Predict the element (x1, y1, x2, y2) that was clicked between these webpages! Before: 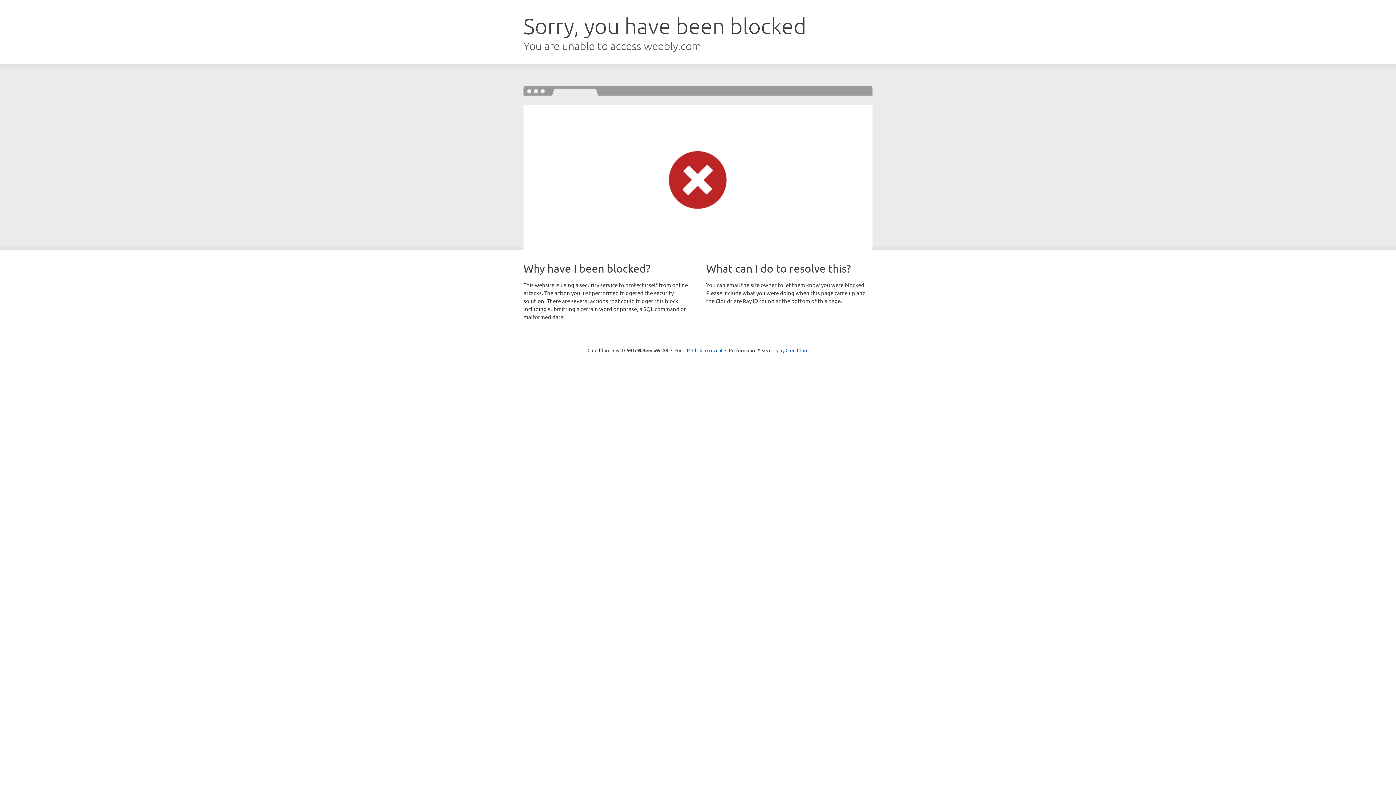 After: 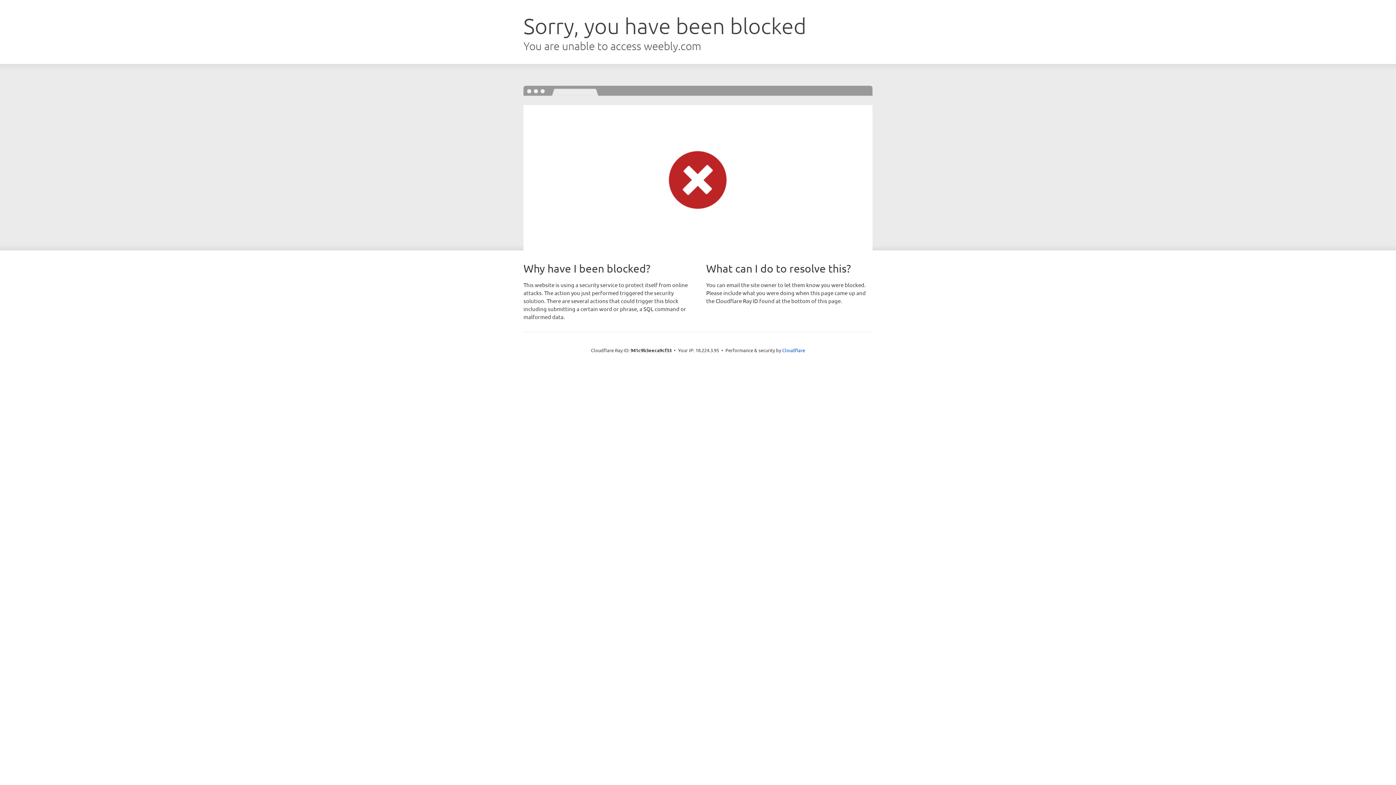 Action: bbox: (692, 346, 722, 353) label: Click to reveal